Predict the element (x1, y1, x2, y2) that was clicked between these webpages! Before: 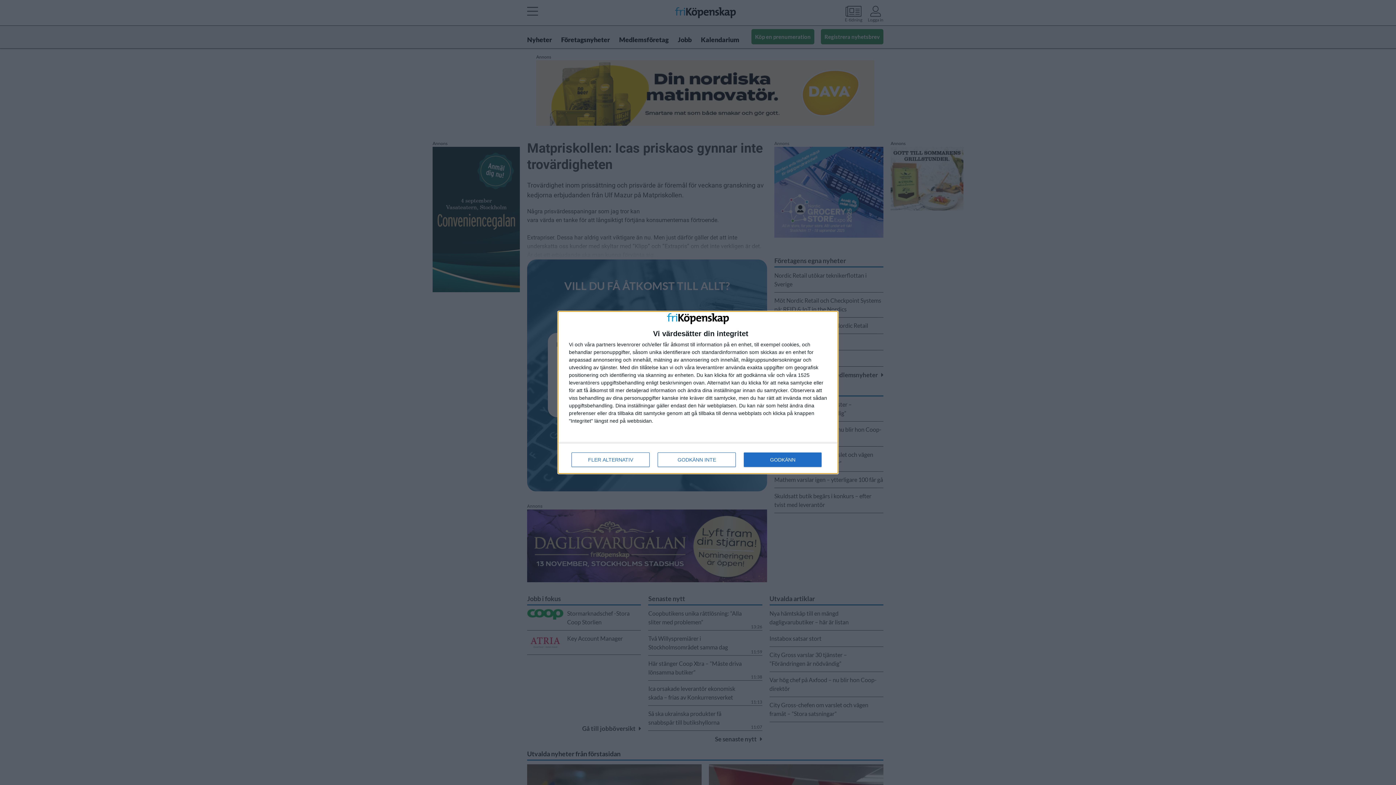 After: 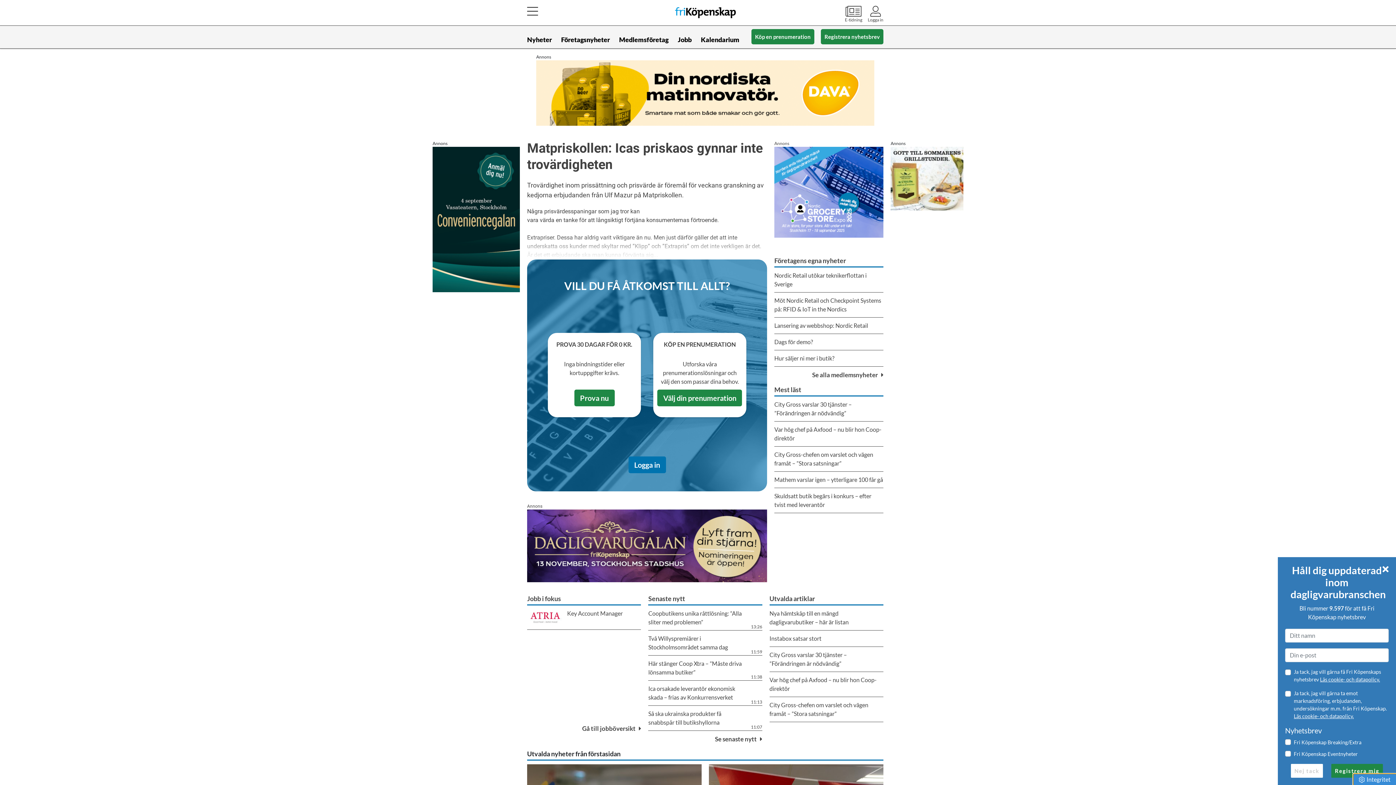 Action: label: GODKÄNN INTE bbox: (657, 452, 736, 467)